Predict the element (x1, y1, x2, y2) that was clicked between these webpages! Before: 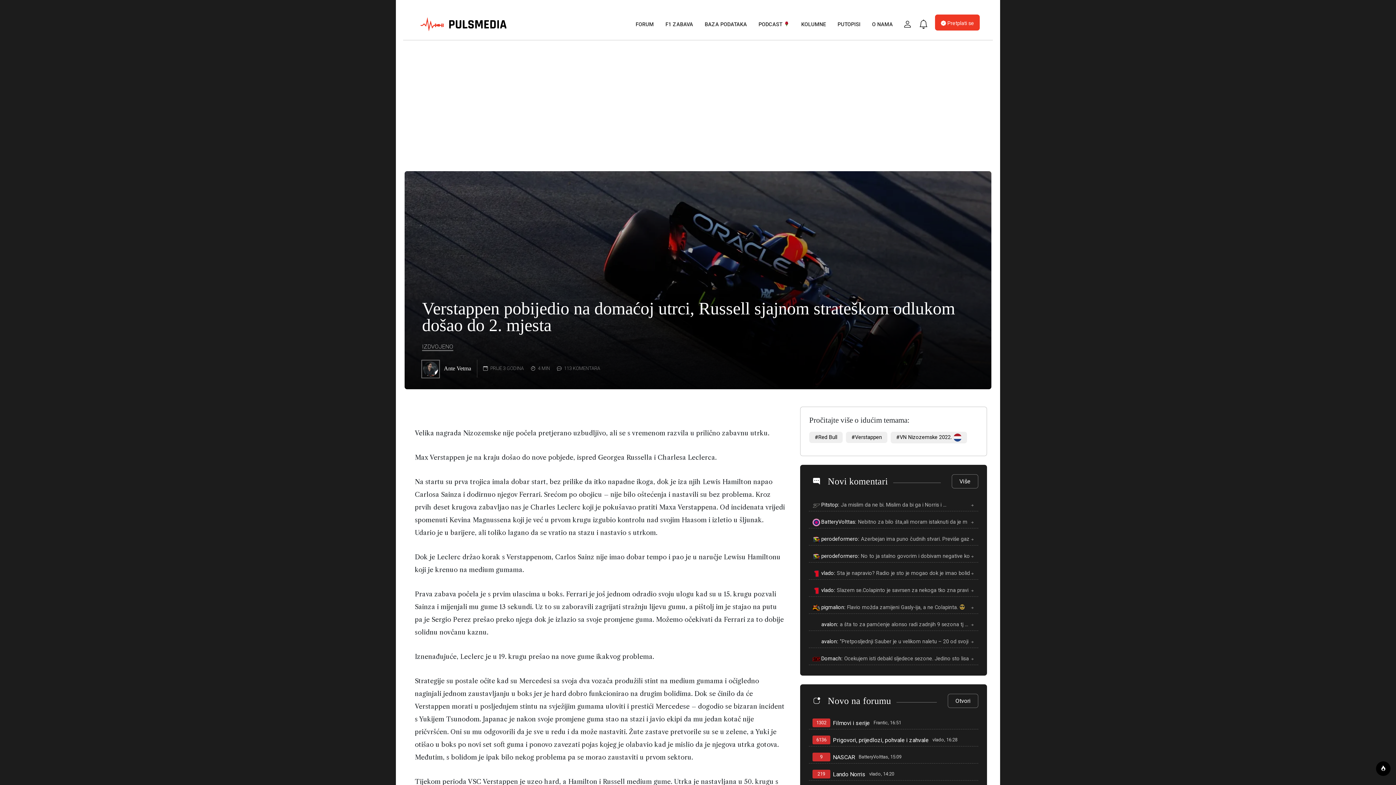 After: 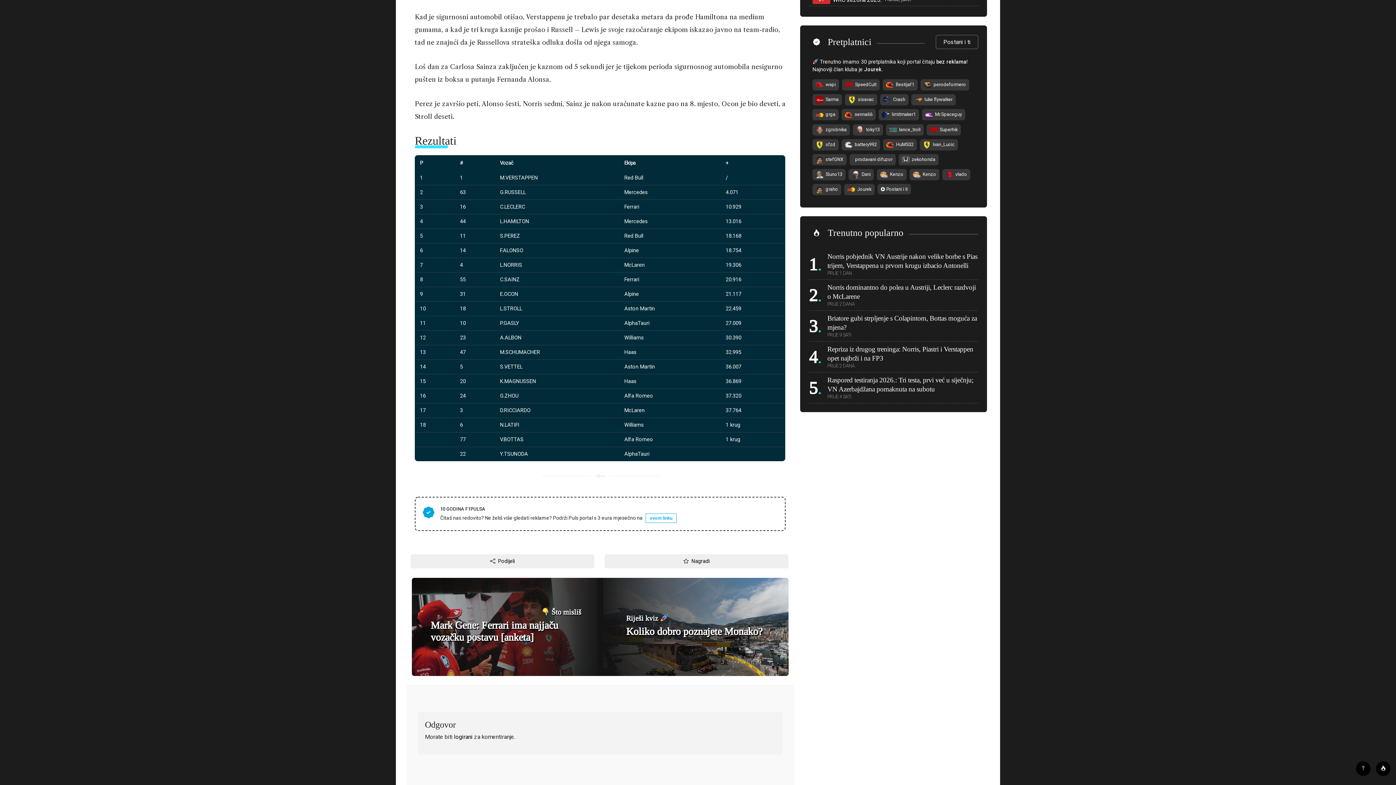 Action: bbox: (1376, 761, 1390, 776)